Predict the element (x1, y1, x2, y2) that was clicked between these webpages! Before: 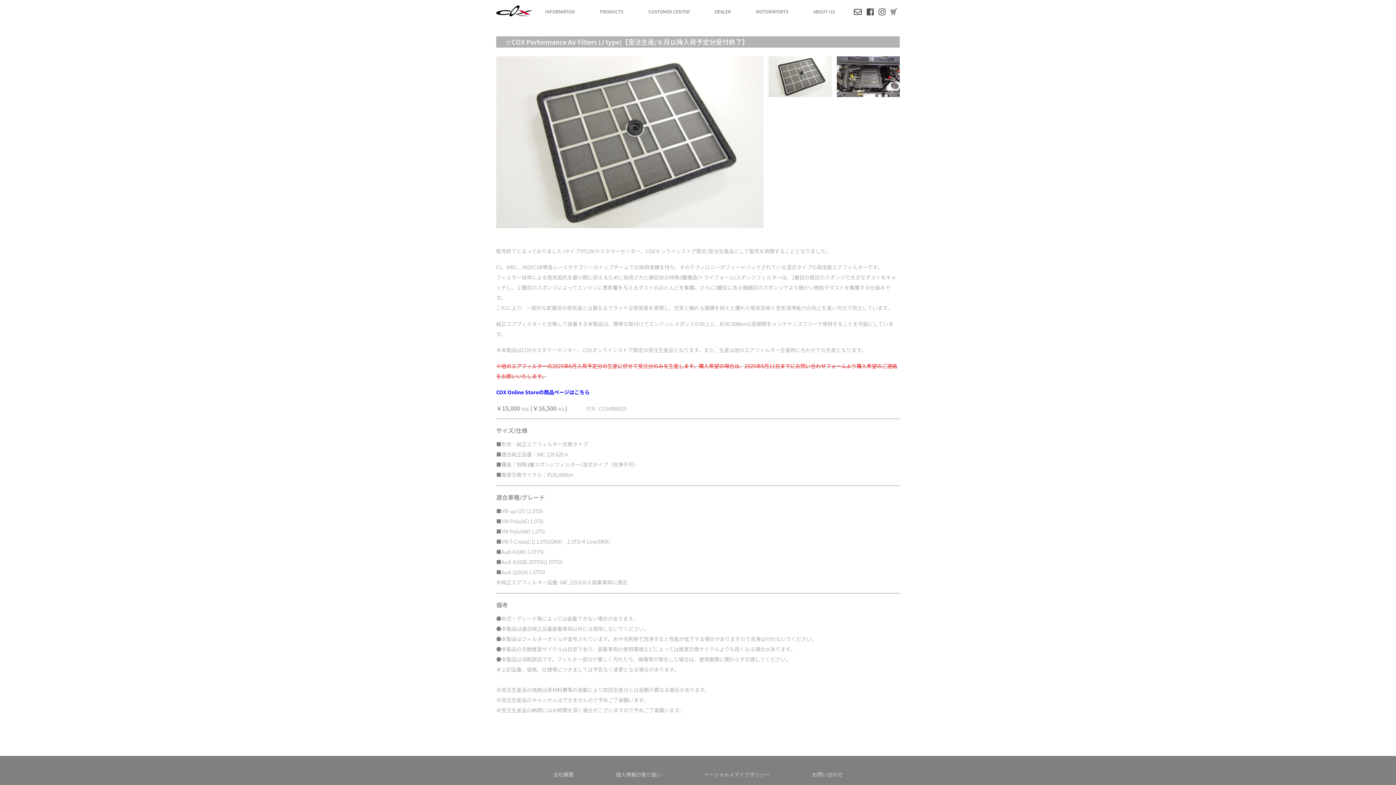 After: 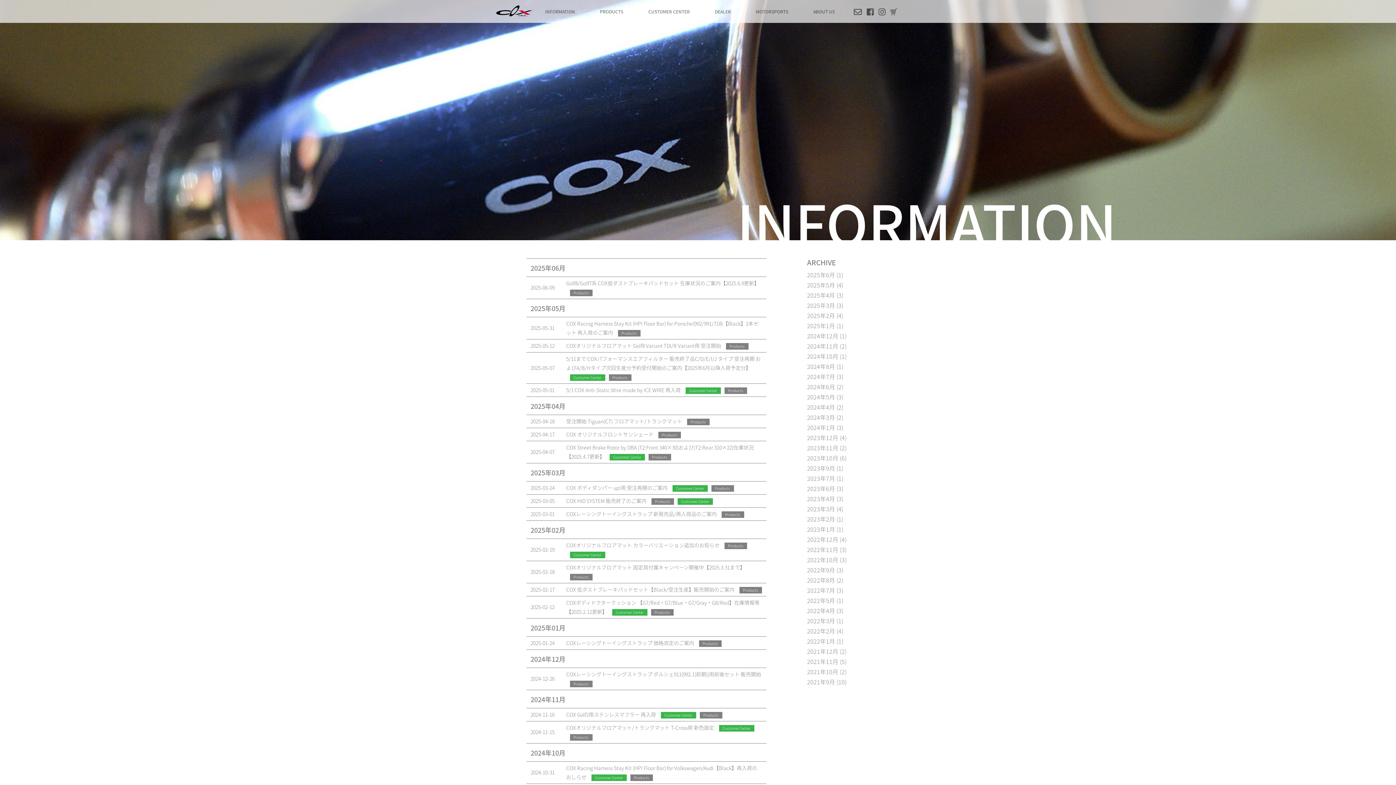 Action: label: INFORMATION bbox: (542, 4, 577, 18)